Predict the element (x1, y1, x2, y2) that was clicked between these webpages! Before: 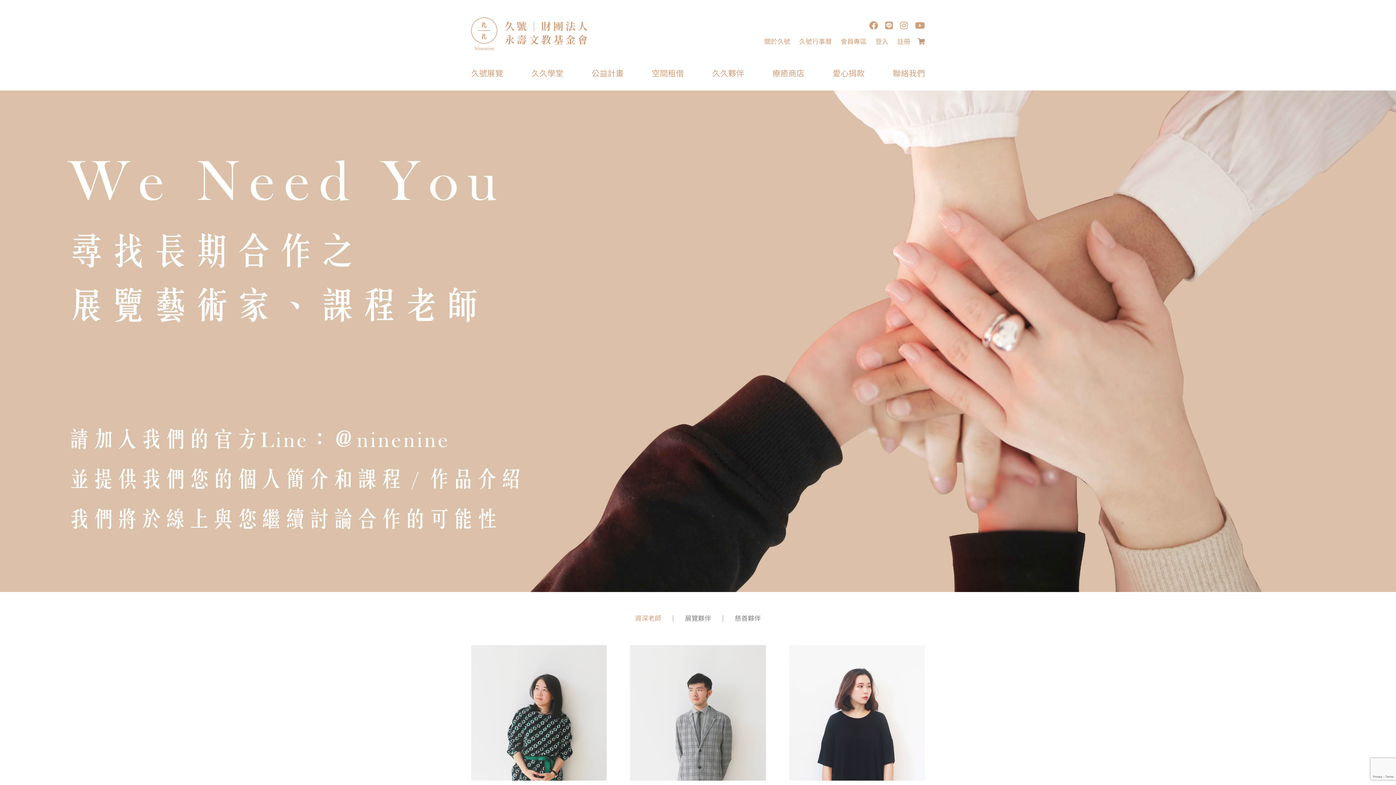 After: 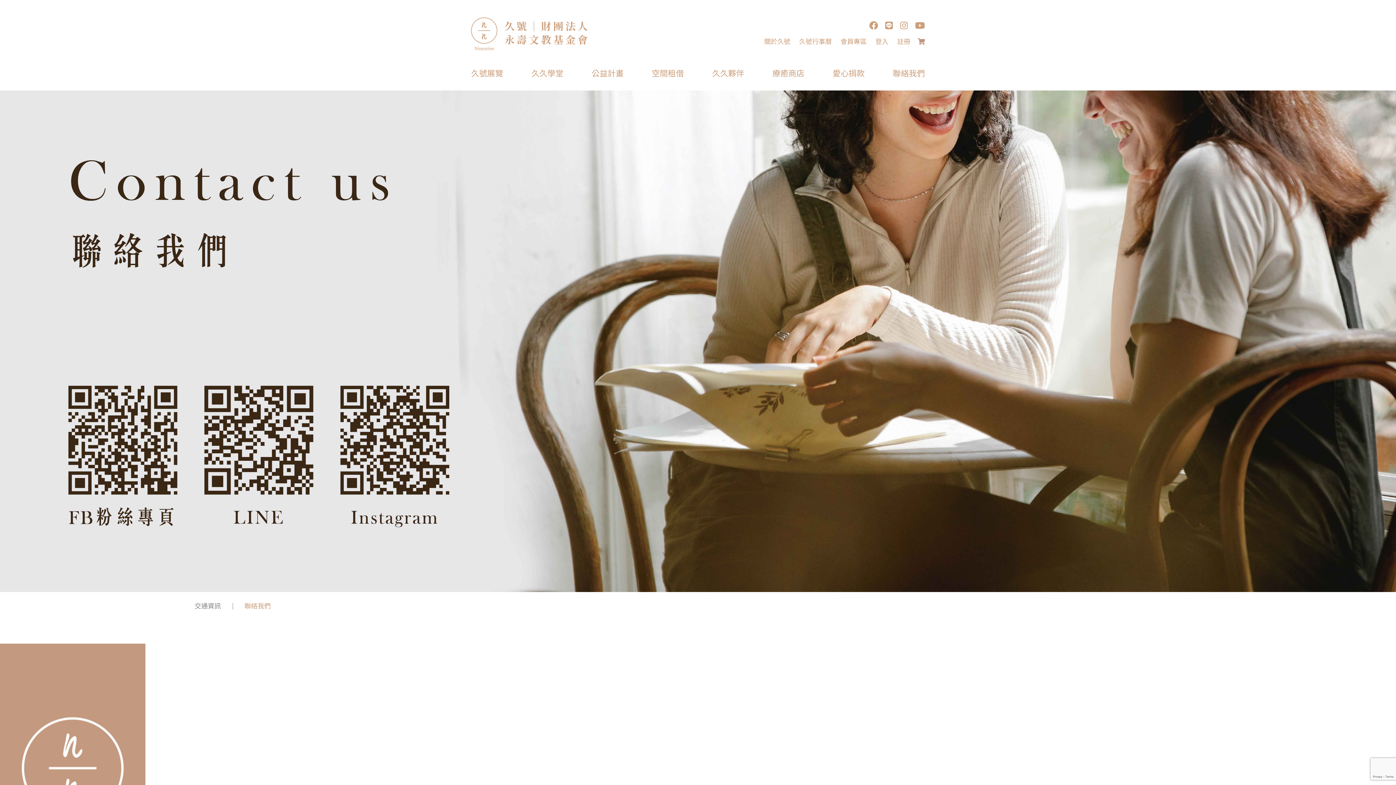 Action: bbox: (893, 69, 925, 78) label: 聯絡我們